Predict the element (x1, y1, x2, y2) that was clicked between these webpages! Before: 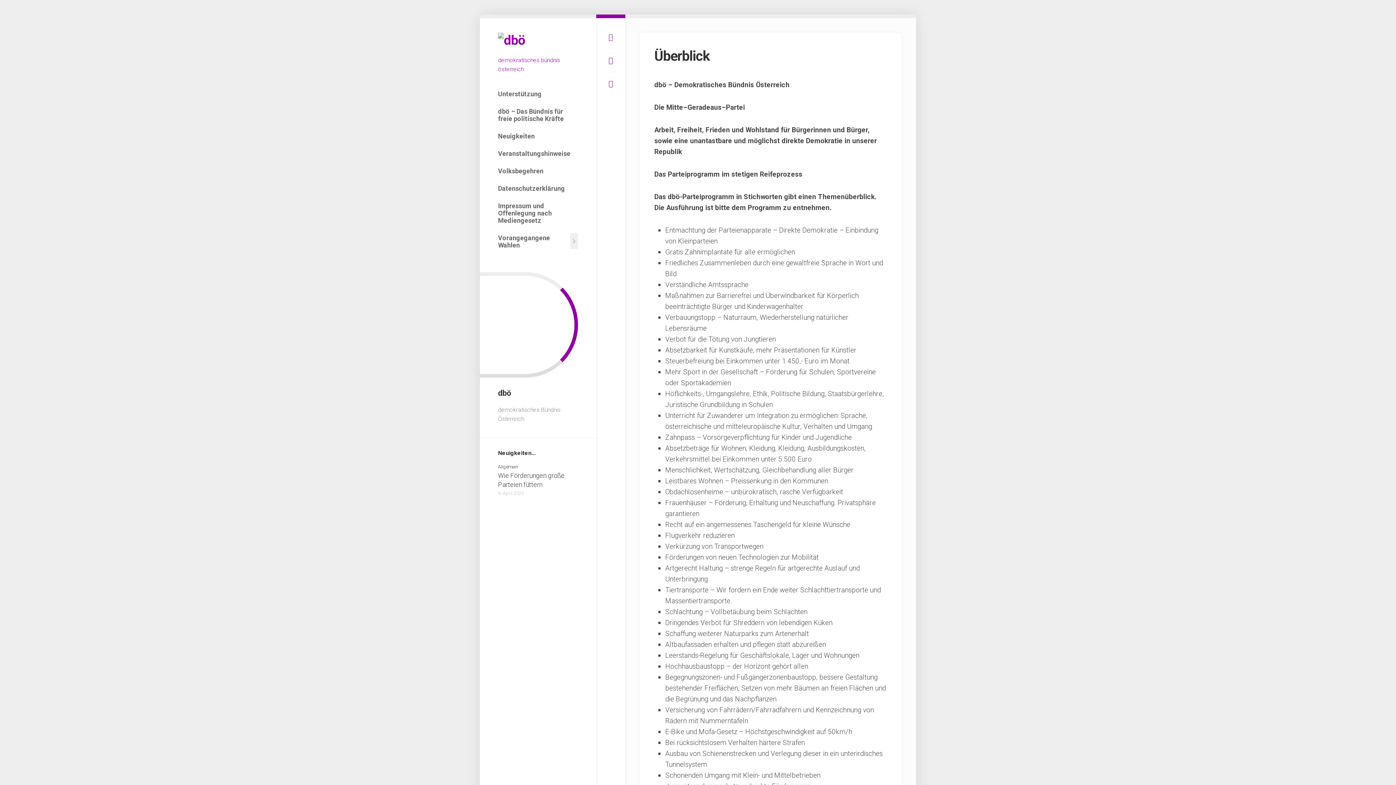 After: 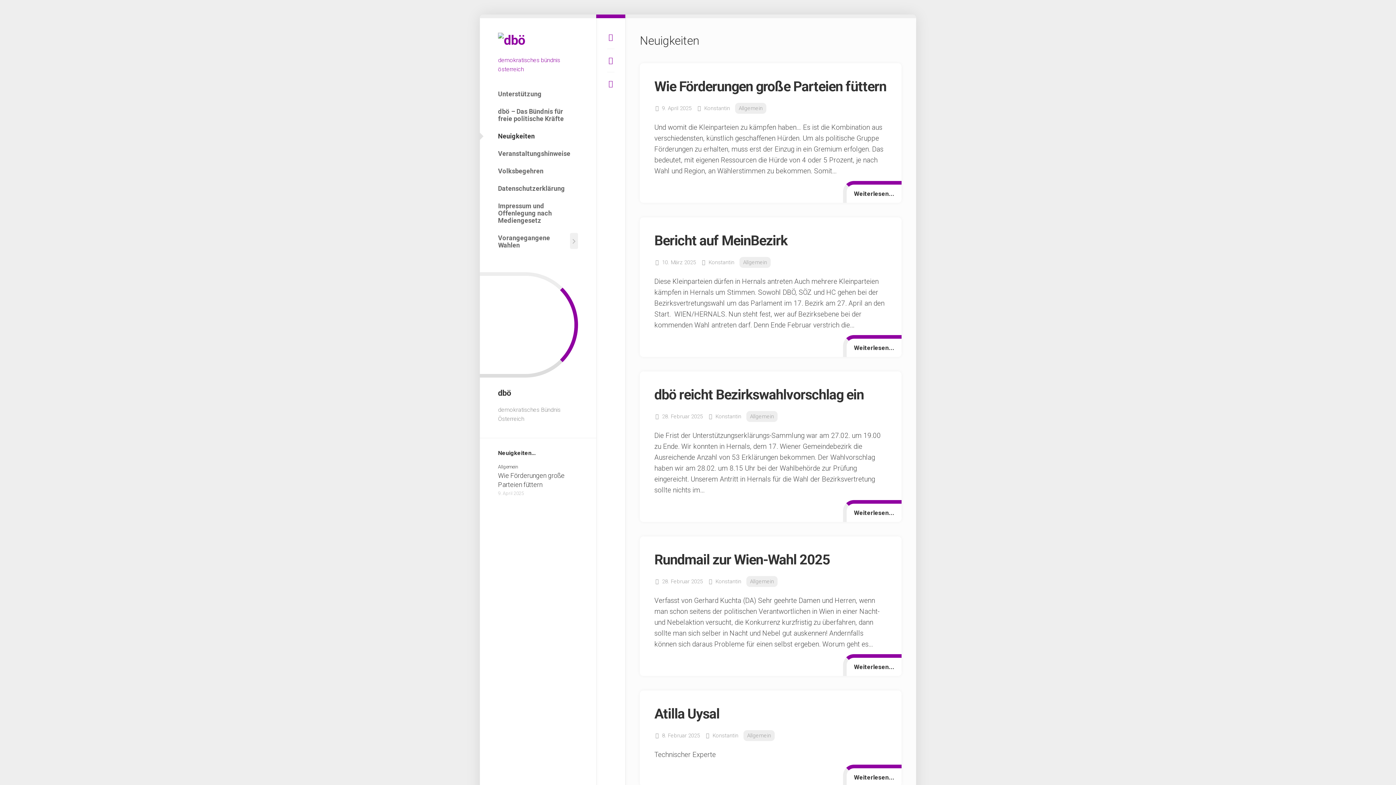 Action: label: Neuigkeiten bbox: (498, 129, 578, 143)